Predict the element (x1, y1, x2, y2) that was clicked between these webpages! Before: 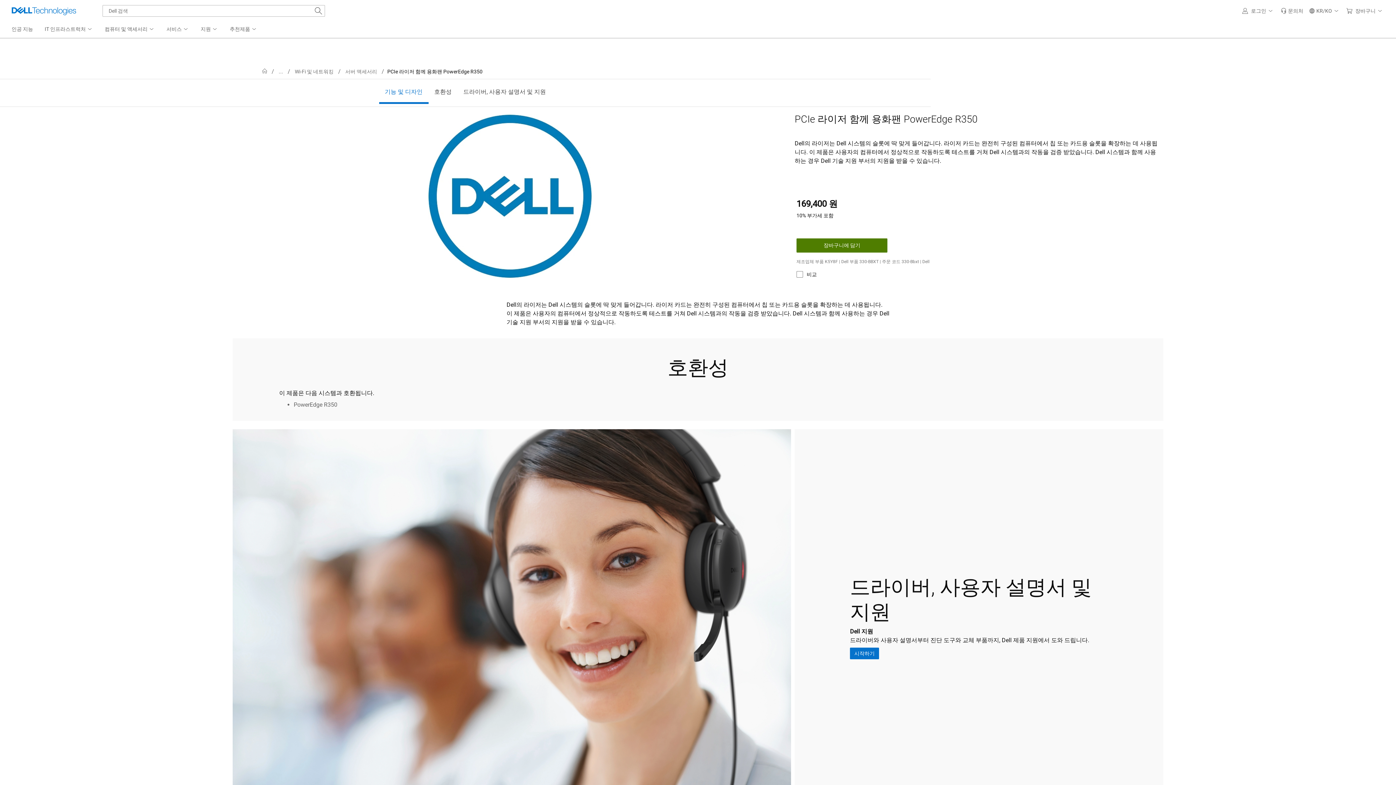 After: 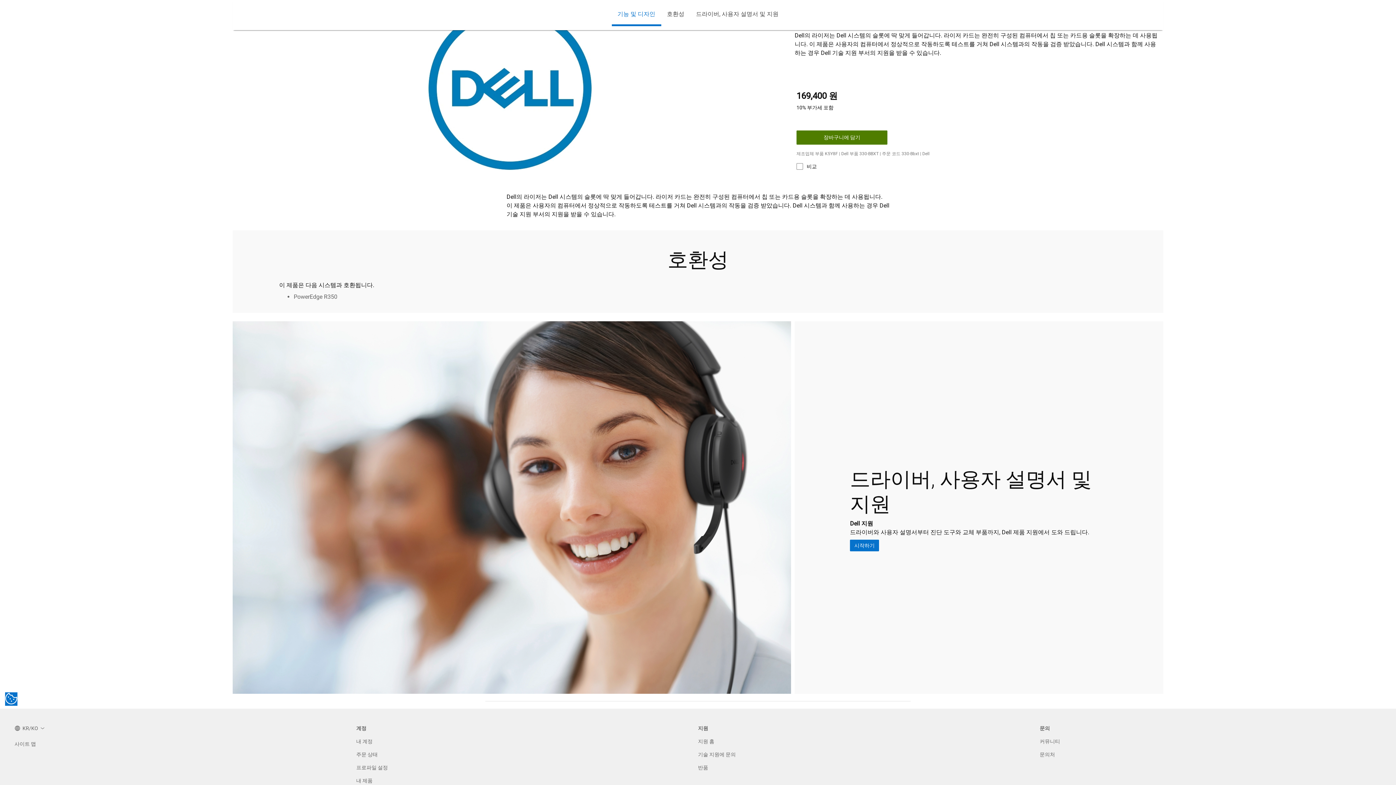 Action: label: 기능 및 디자인 bbox: (379, 81, 428, 102)